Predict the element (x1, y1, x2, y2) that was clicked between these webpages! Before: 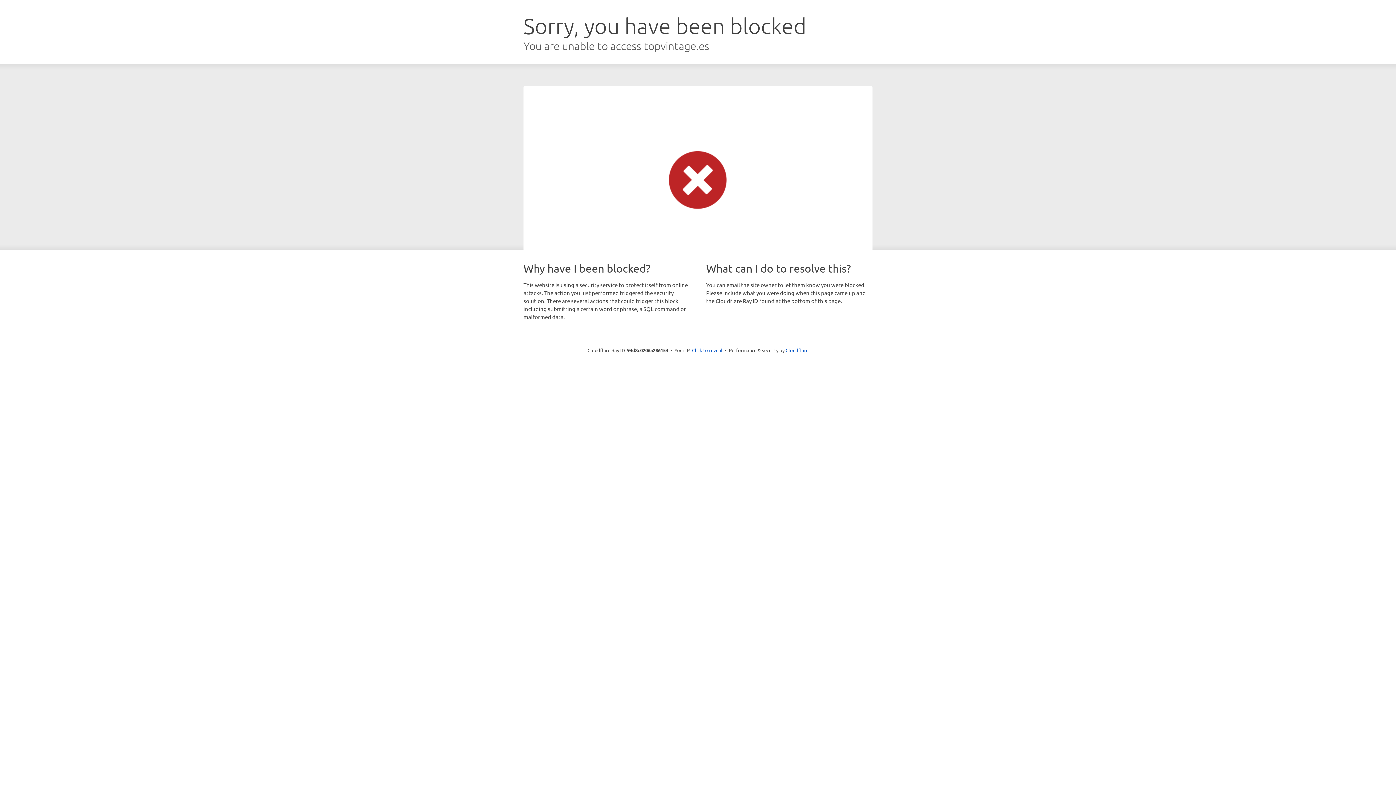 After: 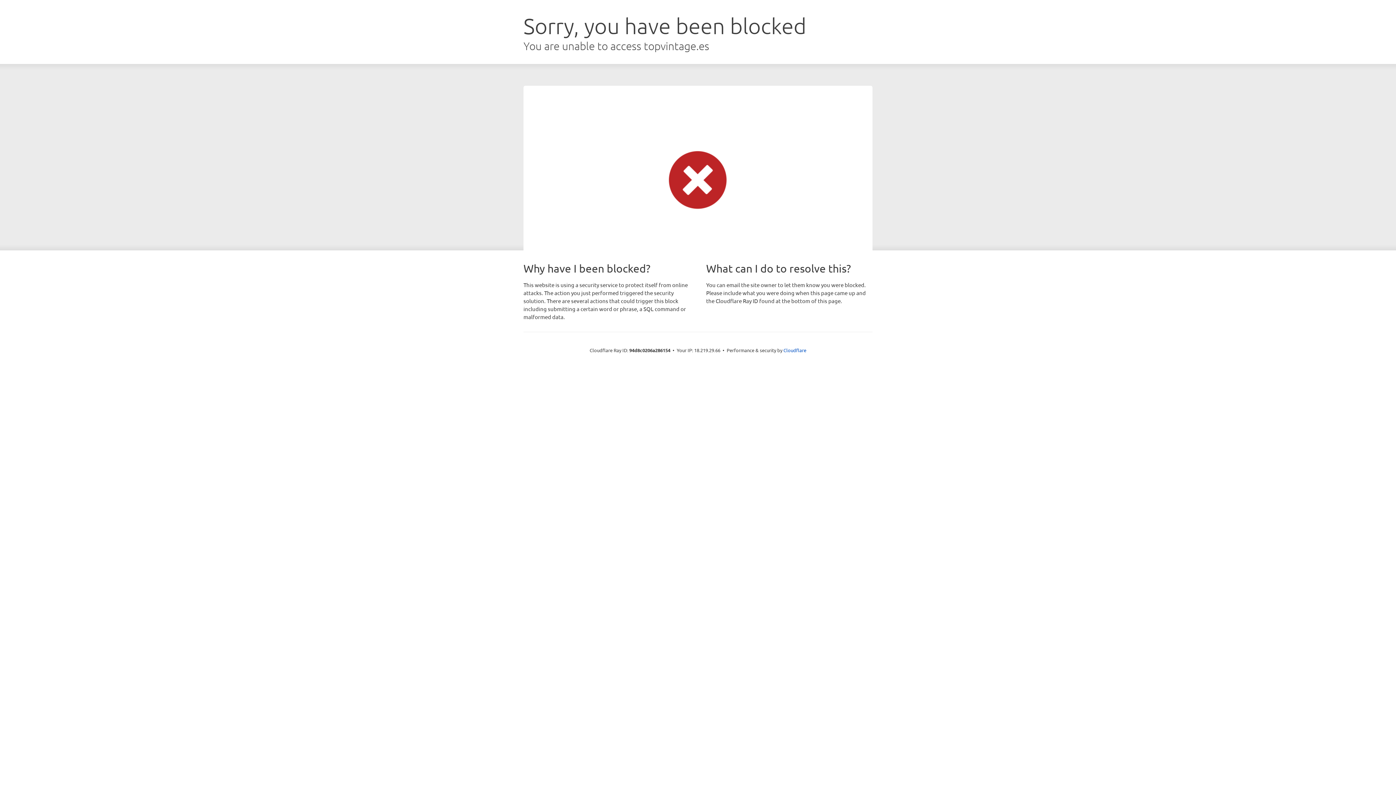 Action: label: Click to reveal bbox: (692, 346, 722, 353)